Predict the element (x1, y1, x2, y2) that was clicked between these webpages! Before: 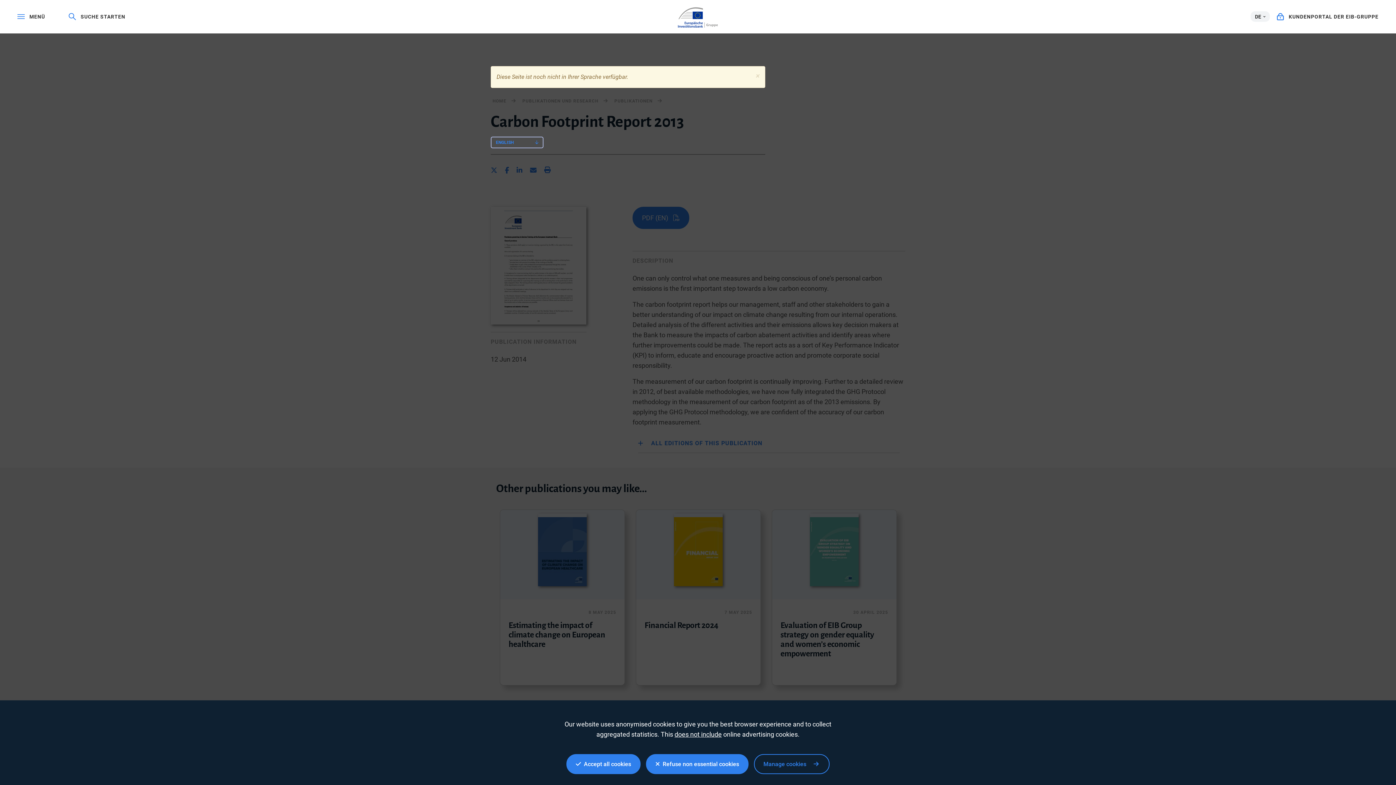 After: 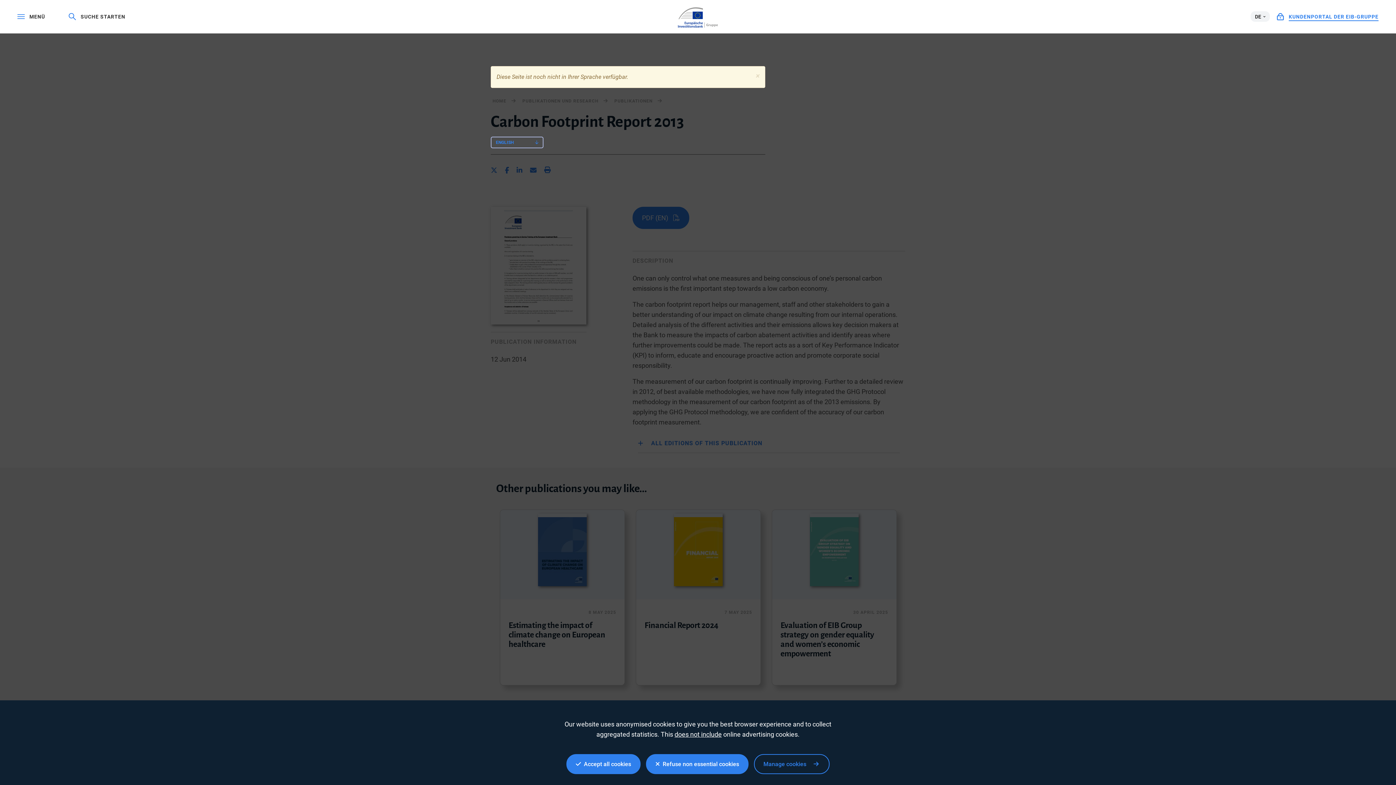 Action: bbox: (1277, 13, 1378, 20) label:  KUNDENPORTAL DER EIB-GRUPPE